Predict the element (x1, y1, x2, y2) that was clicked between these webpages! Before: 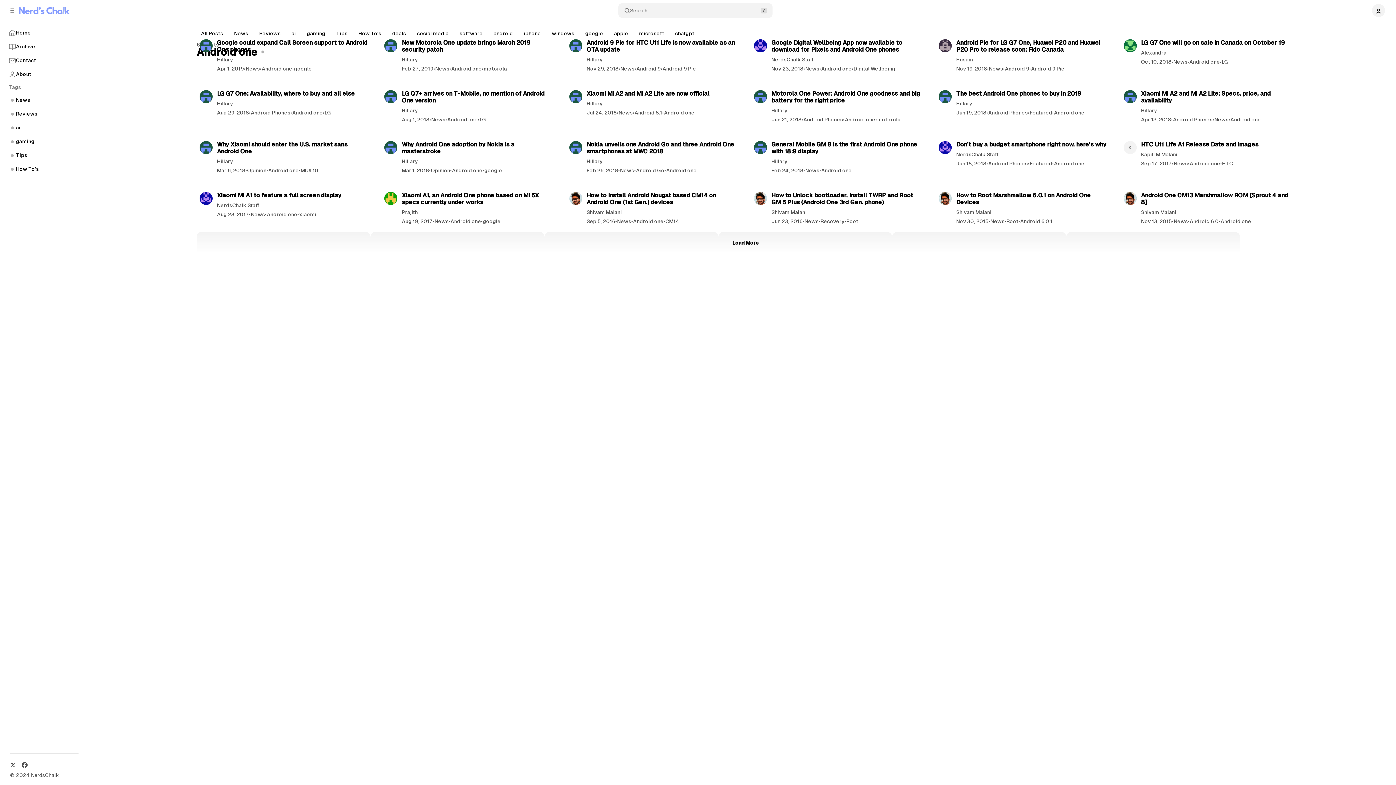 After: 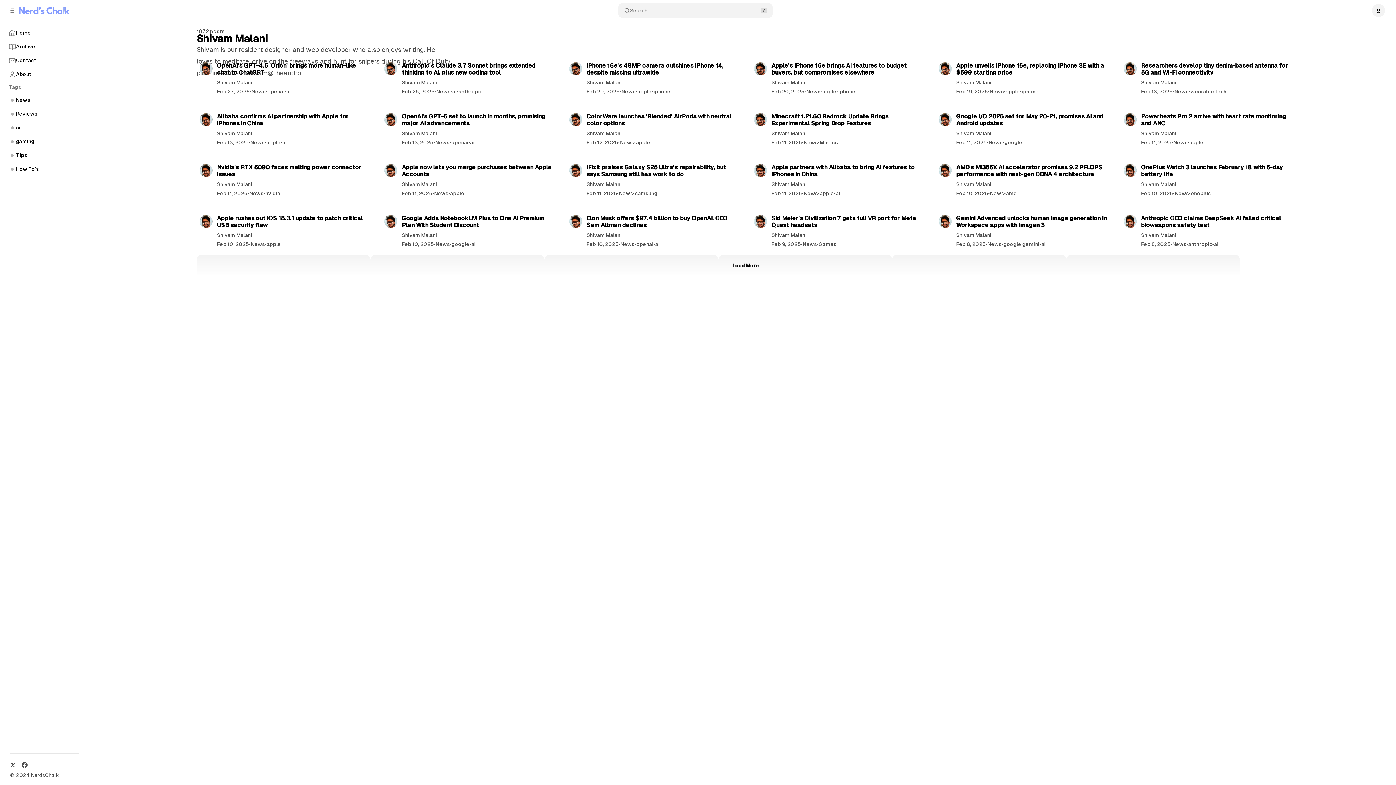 Action: bbox: (754, 192, 767, 205)